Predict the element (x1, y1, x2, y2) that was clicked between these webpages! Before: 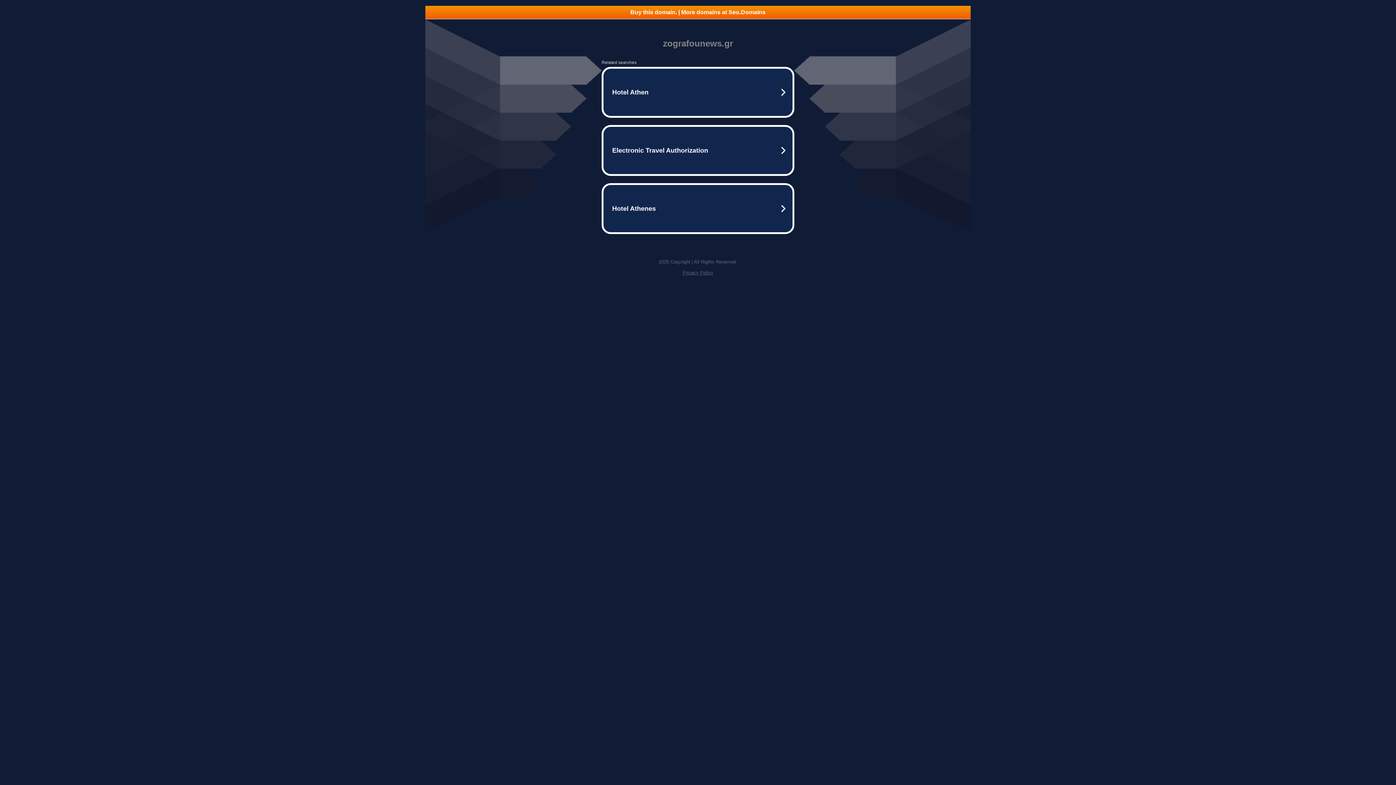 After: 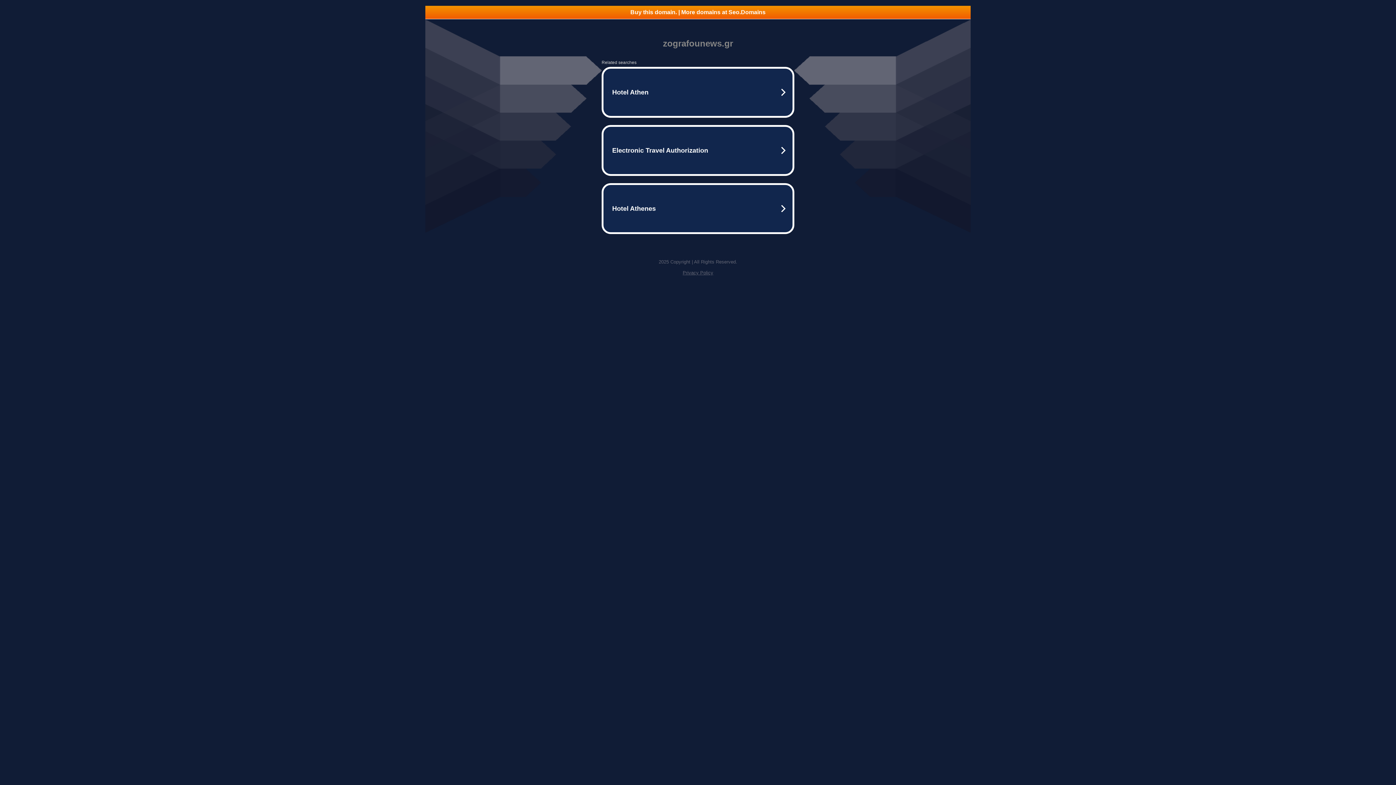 Action: label: Buy this domain. | More domains at Seo.Domains bbox: (425, 5, 970, 18)